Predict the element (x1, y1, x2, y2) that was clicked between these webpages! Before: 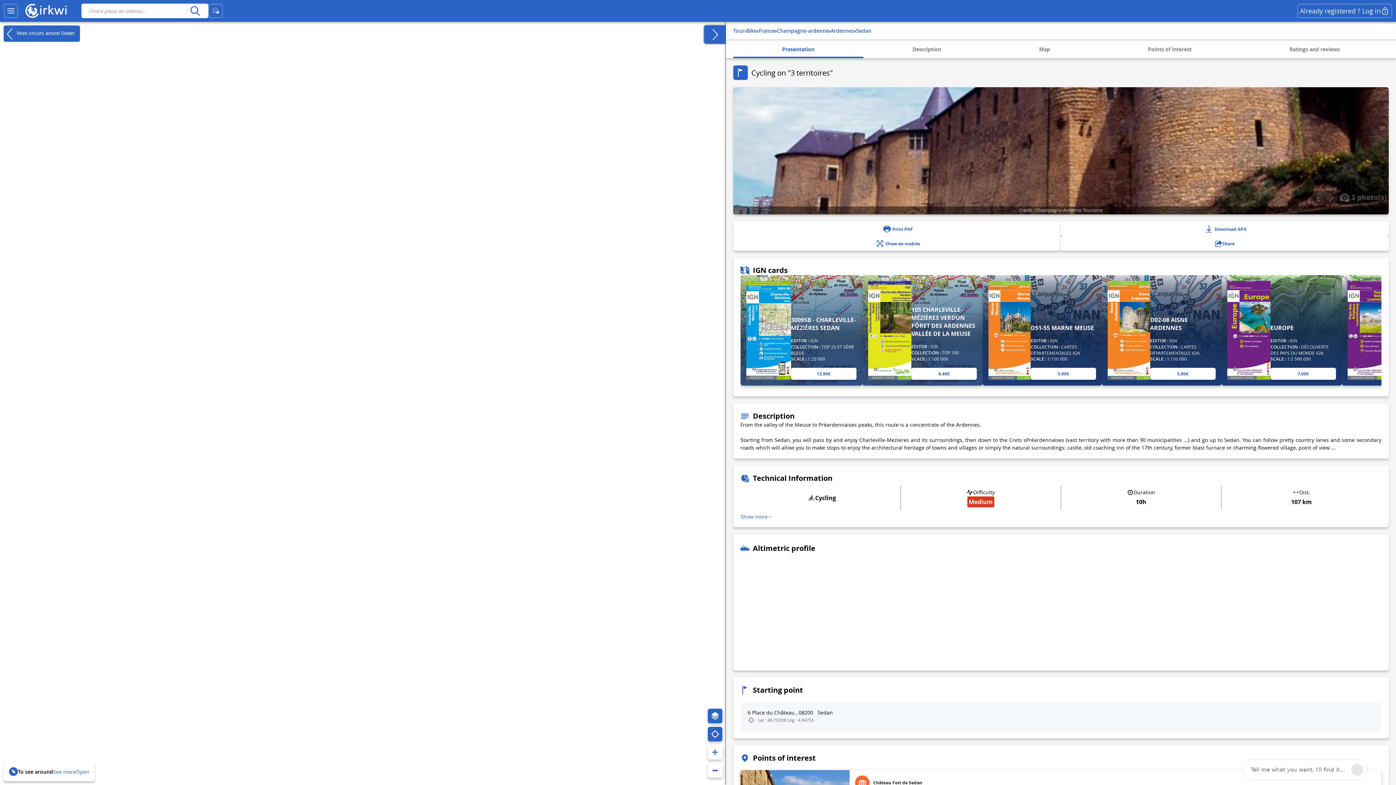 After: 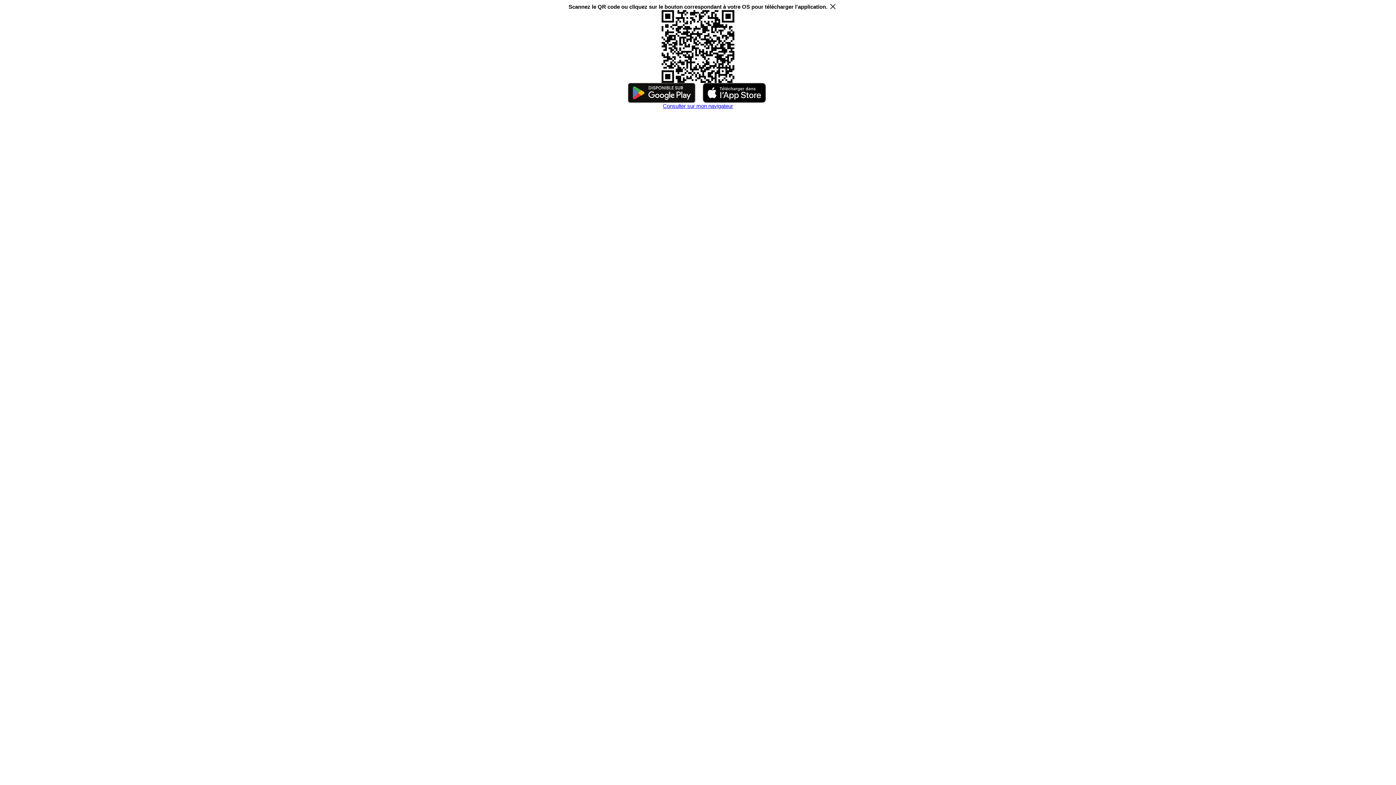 Action: bbox: (733, 236, 1061, 250) label: Show on mobile